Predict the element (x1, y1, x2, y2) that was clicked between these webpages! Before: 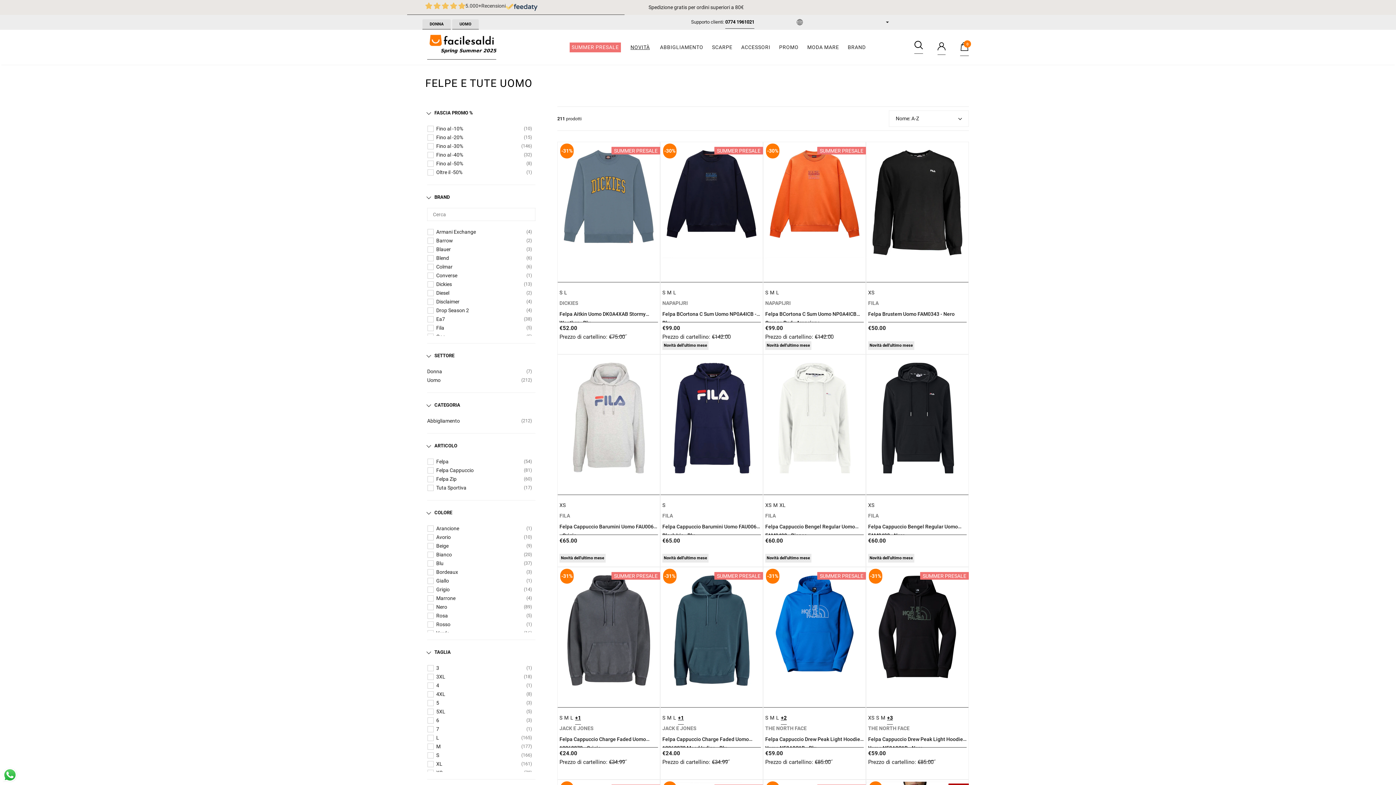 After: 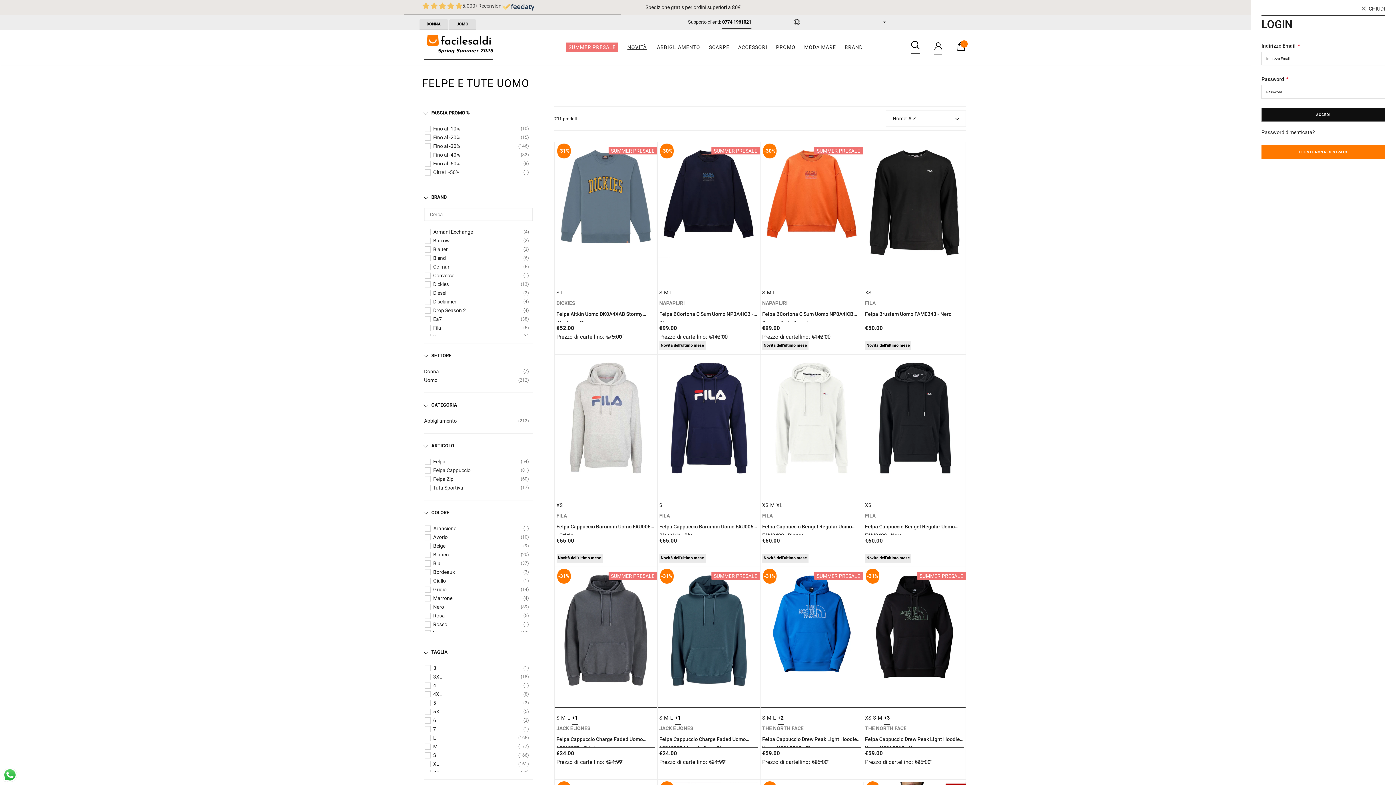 Action: bbox: (937, 50, 945, 54) label: Accedi 